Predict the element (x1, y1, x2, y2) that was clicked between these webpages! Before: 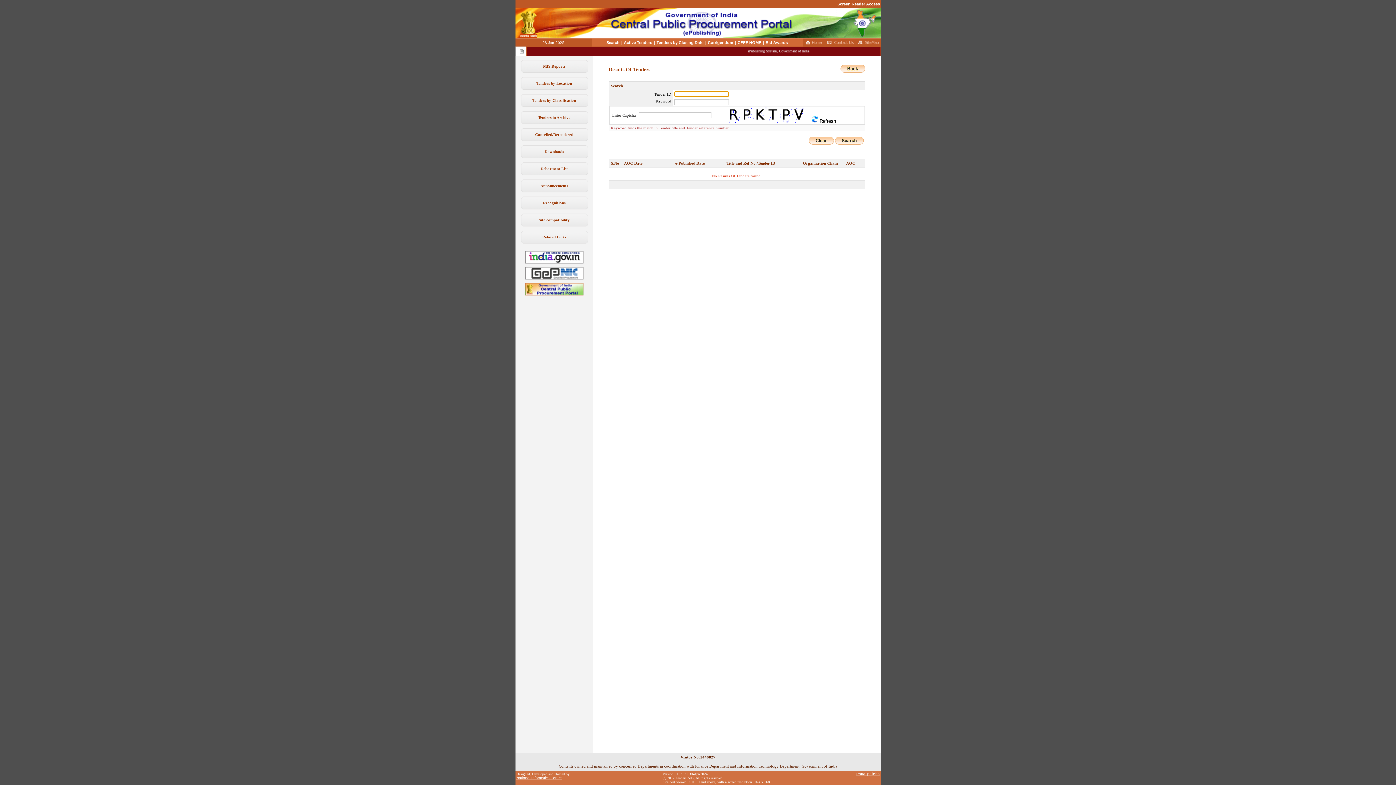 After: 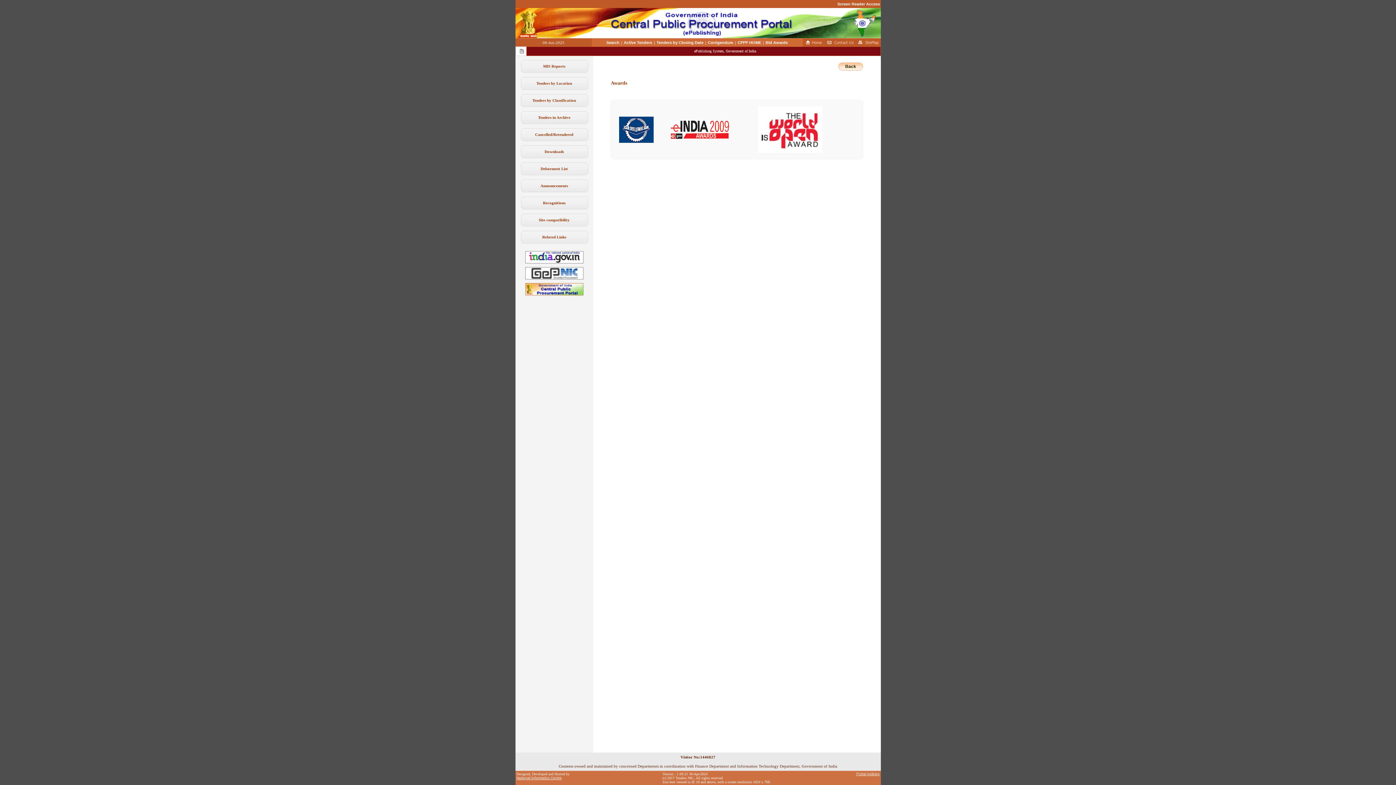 Action: label: Recognitions bbox: (543, 200, 565, 205)